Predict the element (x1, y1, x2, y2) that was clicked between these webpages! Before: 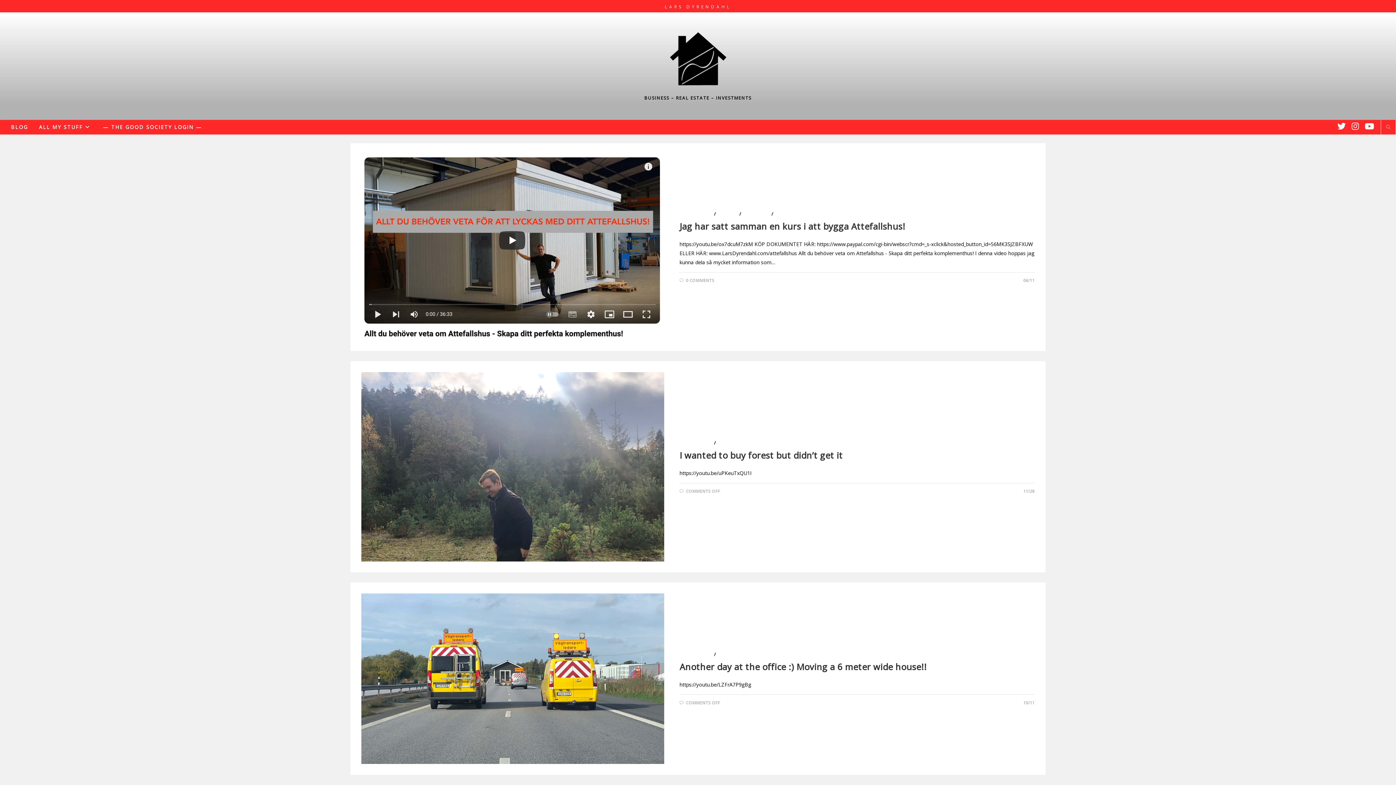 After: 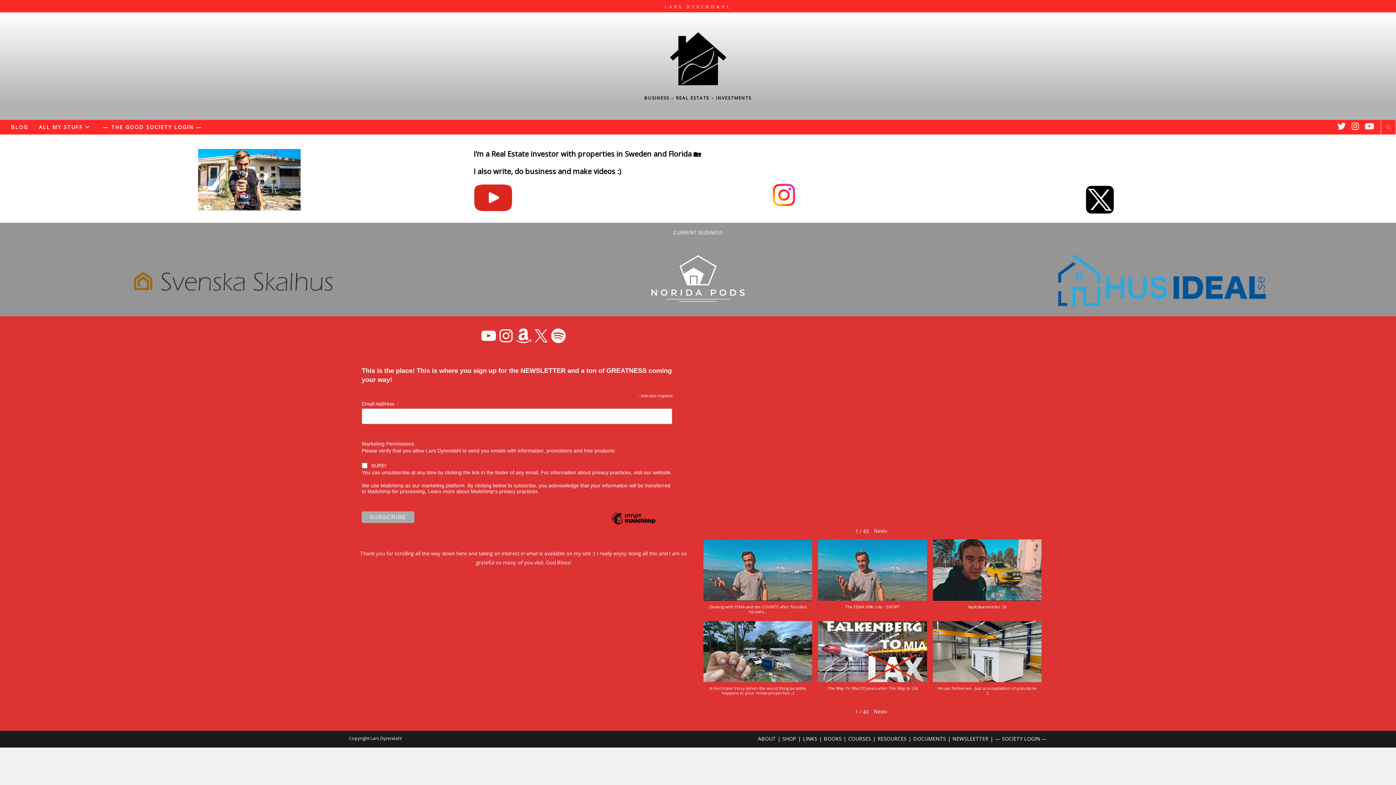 Action: bbox: (33, 120, 97, 134) label: ALL MY STUFF